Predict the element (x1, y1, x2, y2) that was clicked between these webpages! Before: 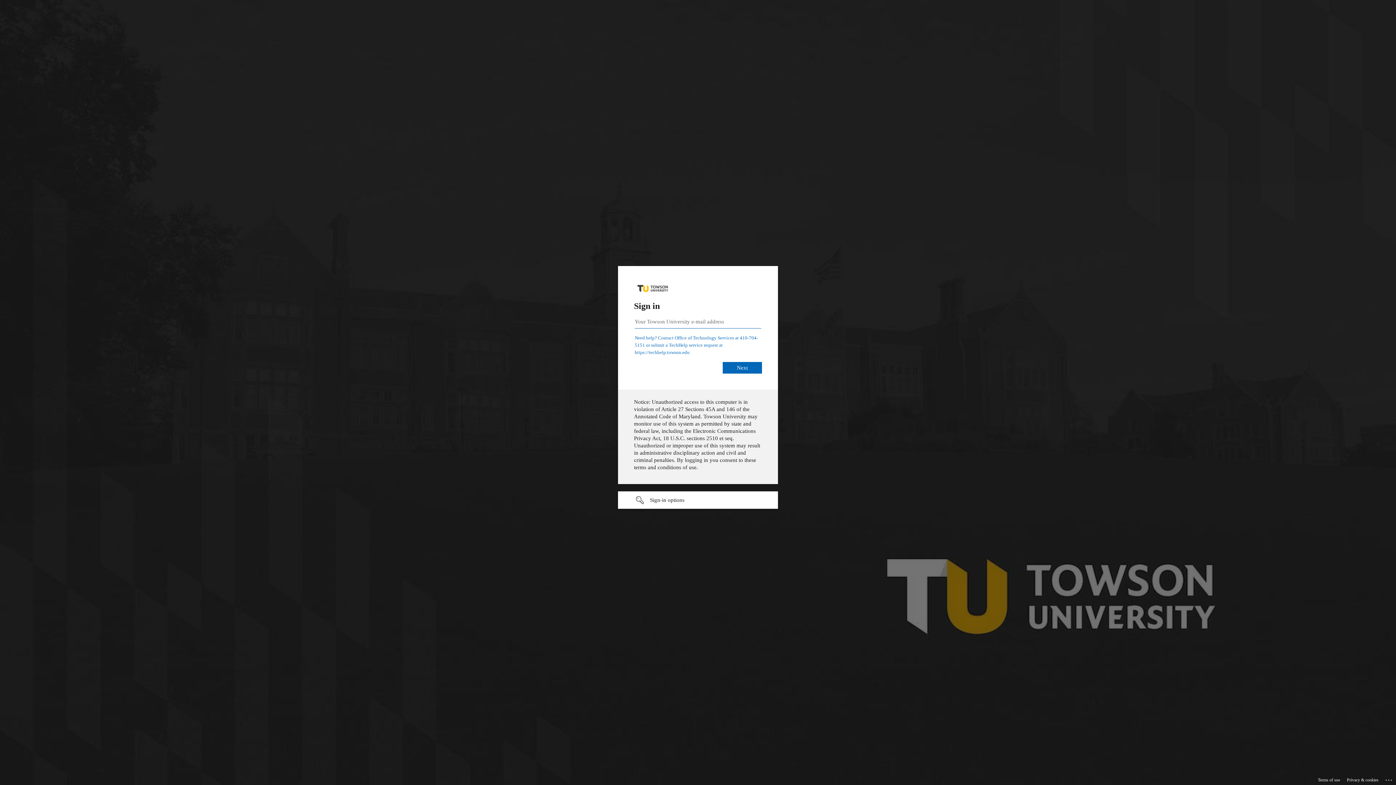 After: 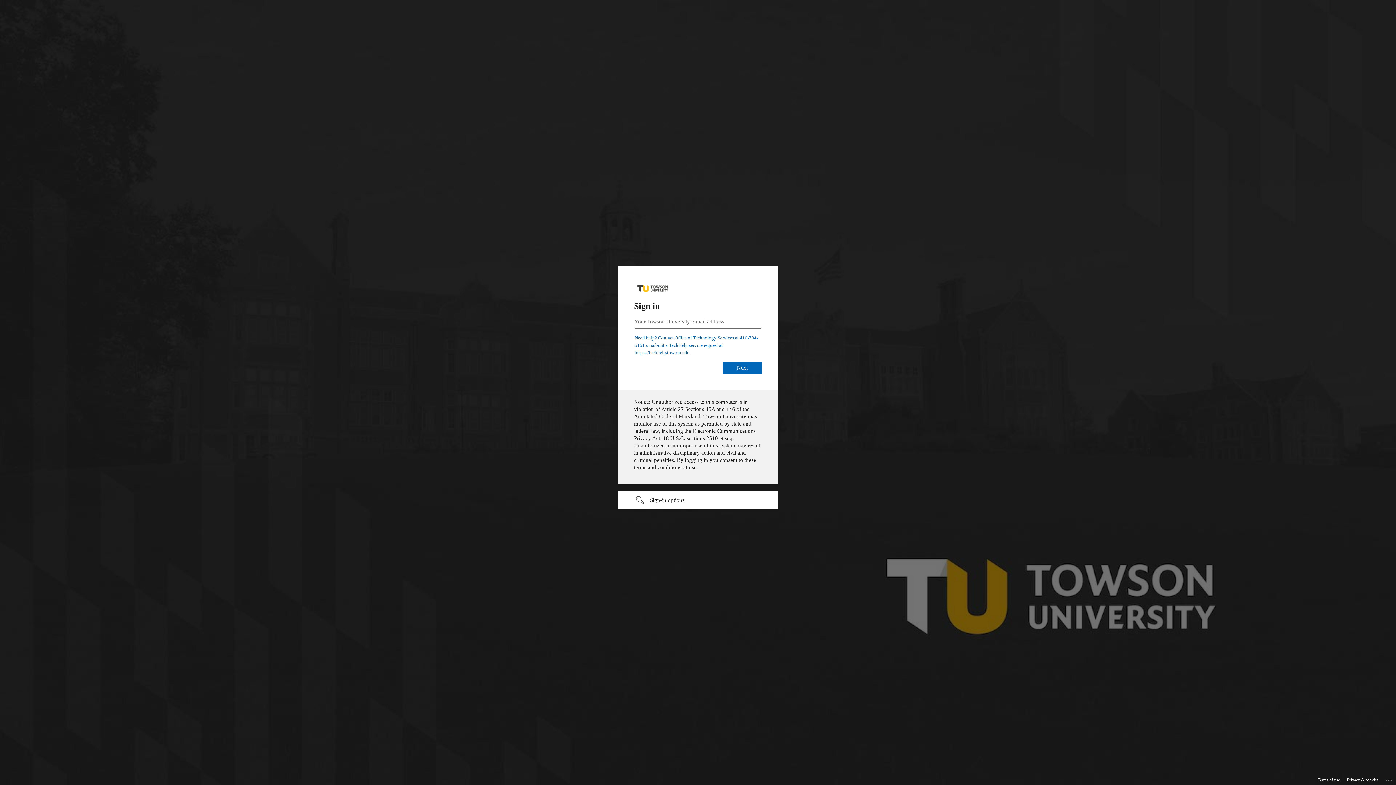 Action: bbox: (1318, 775, 1340, 785) label: Terms of use